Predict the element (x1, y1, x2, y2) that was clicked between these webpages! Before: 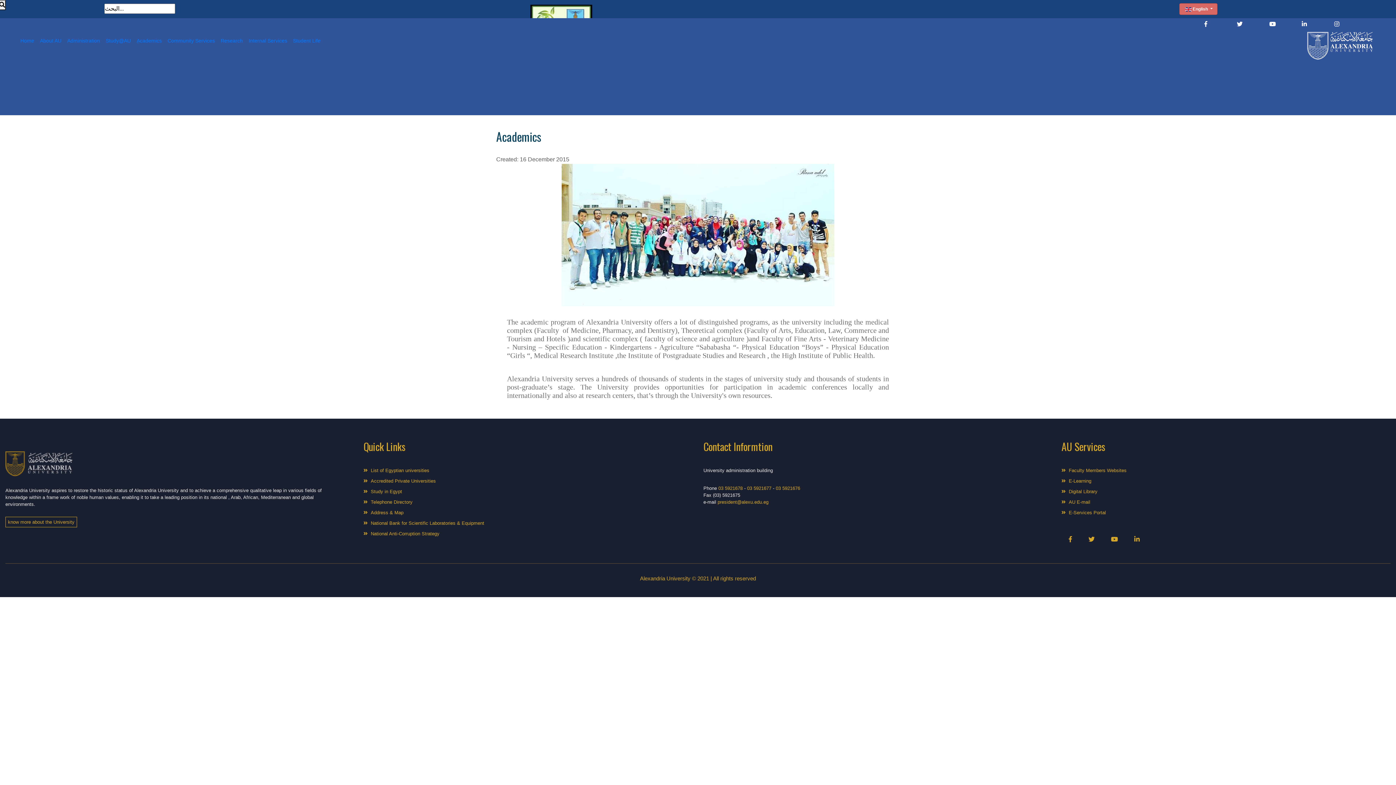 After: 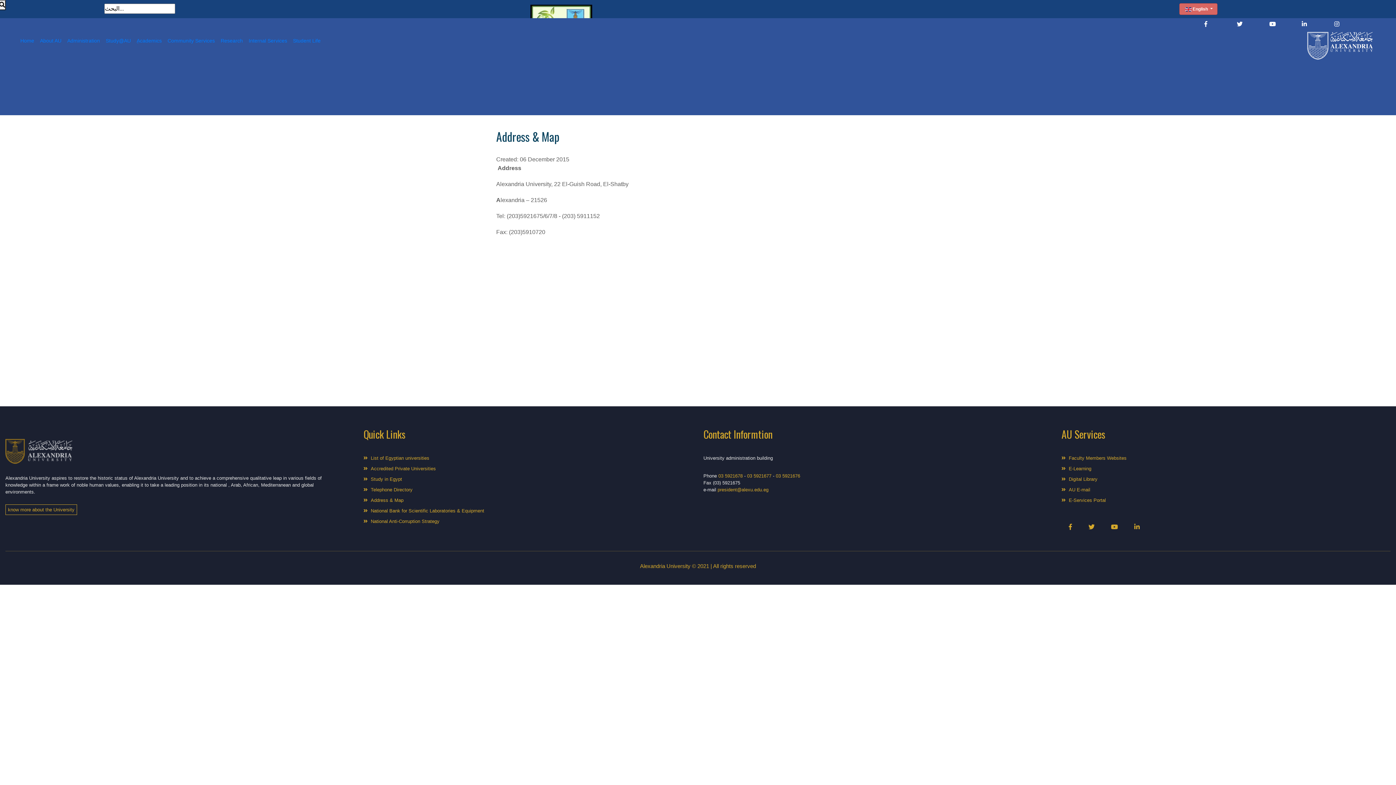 Action: bbox: (370, 510, 403, 515) label: Address & Map